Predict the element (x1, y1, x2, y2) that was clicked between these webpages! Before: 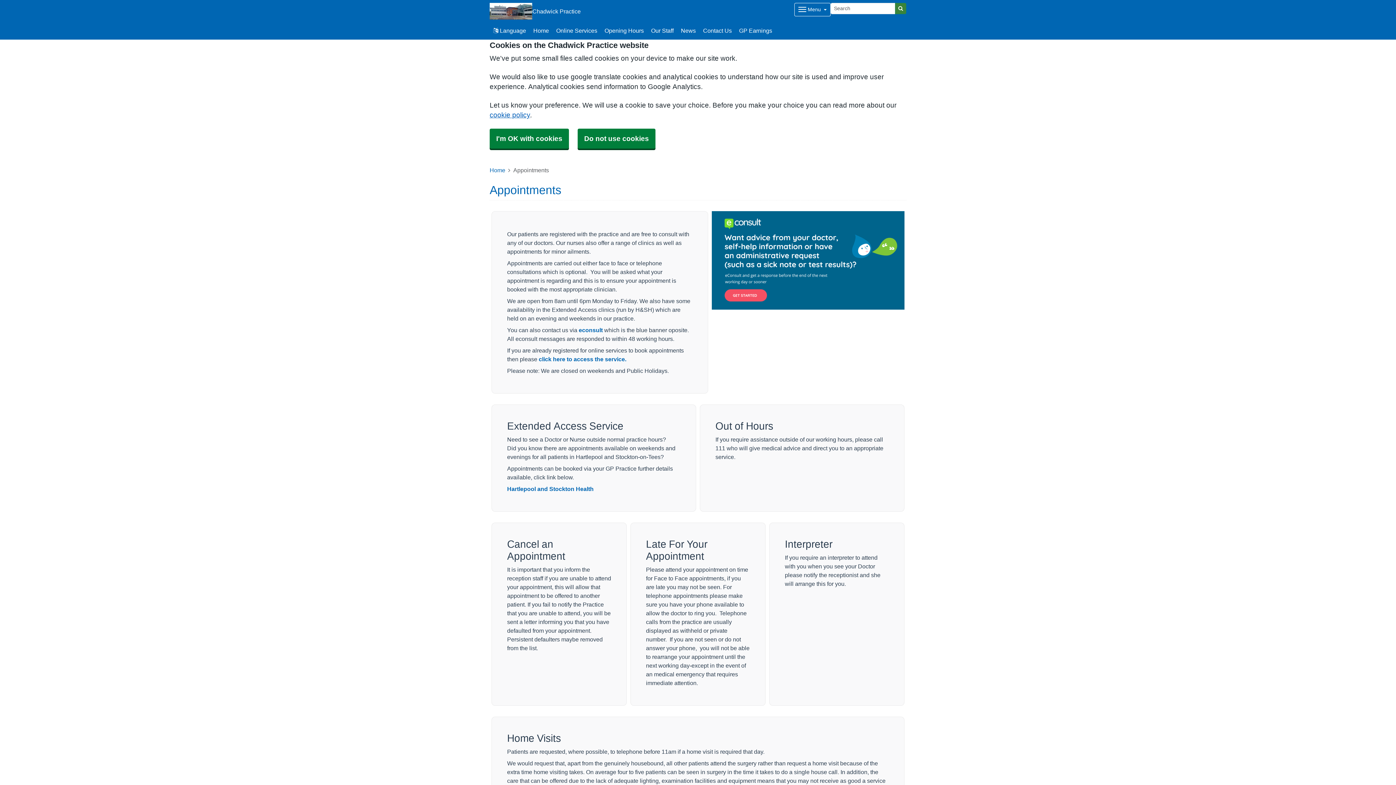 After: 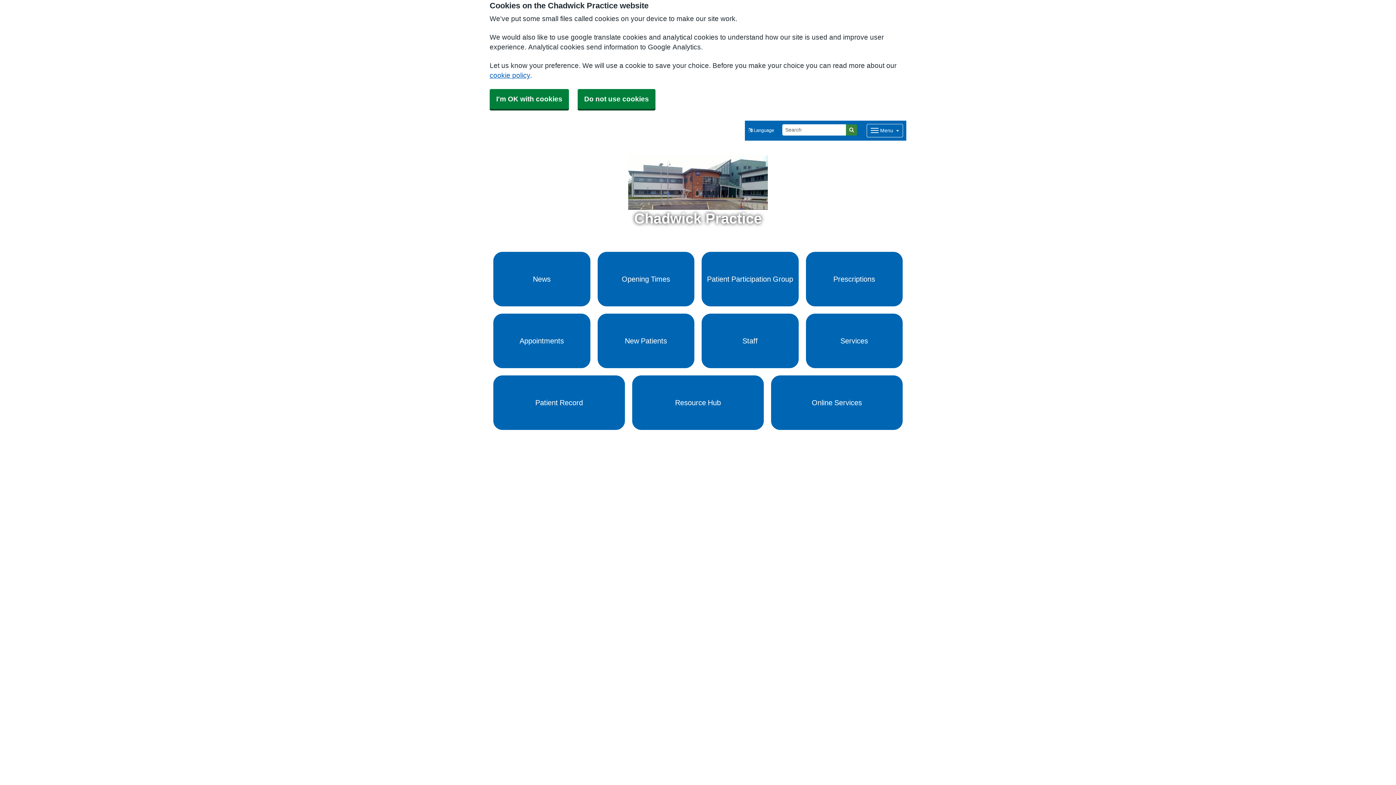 Action: label: Home bbox: (489, 167, 505, 173)